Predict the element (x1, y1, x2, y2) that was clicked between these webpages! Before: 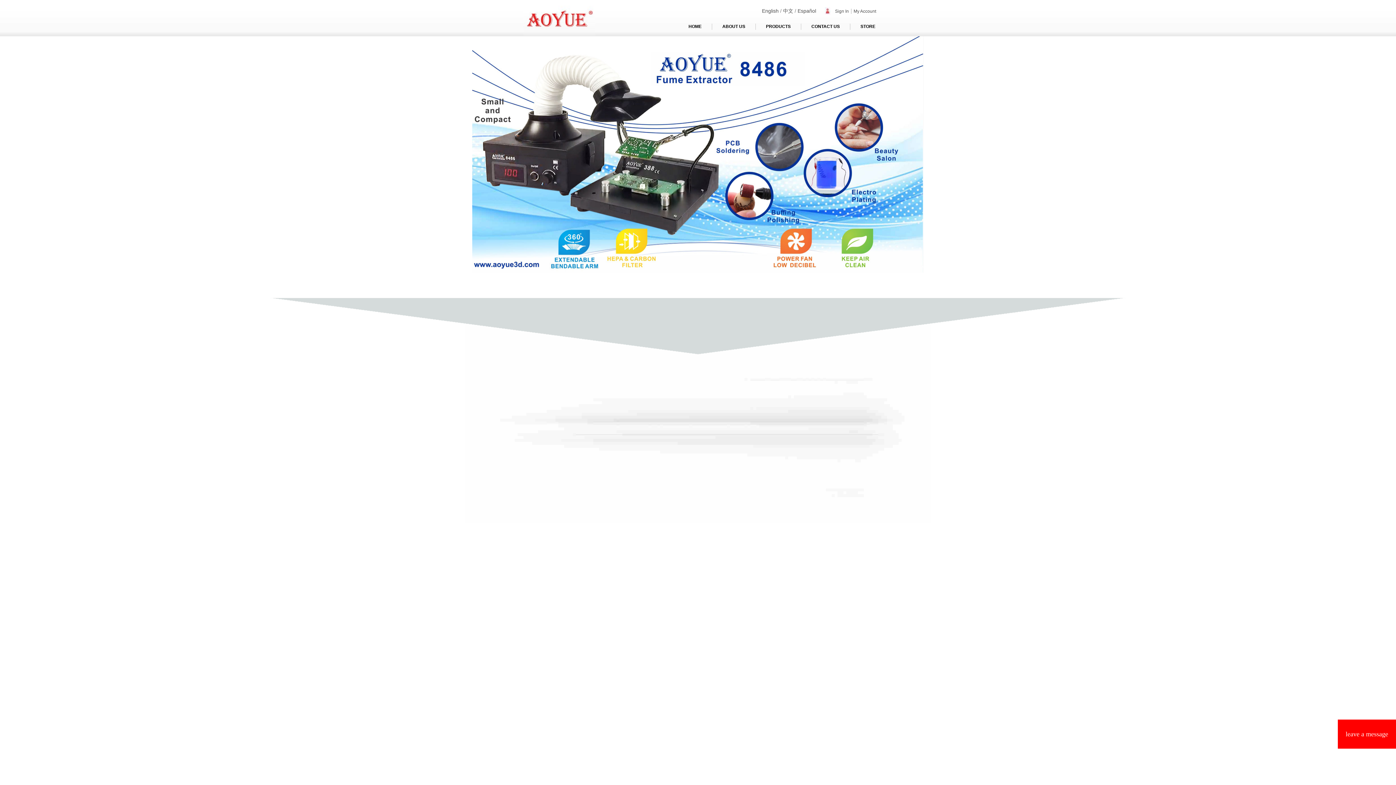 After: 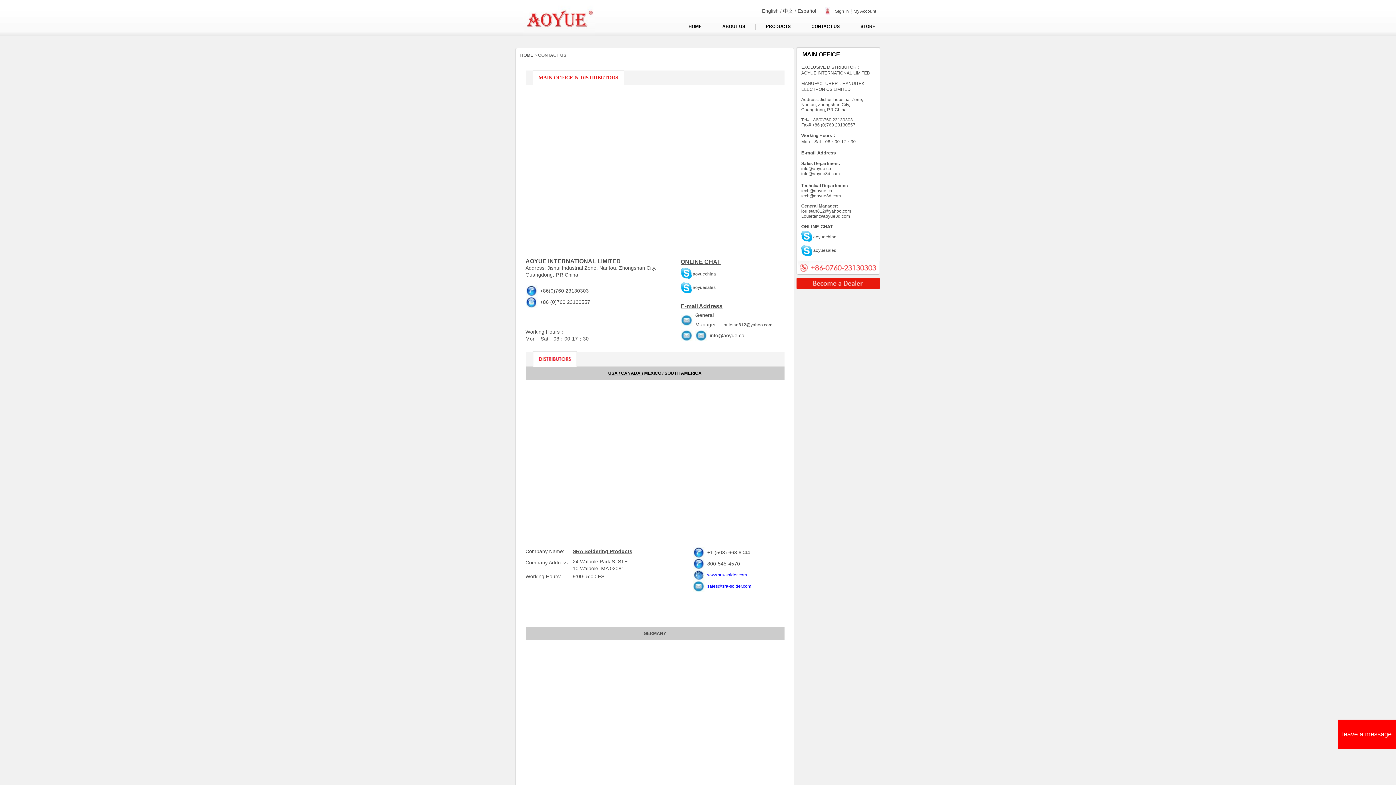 Action: bbox: (801, 17, 850, 36) label: CONTACT US